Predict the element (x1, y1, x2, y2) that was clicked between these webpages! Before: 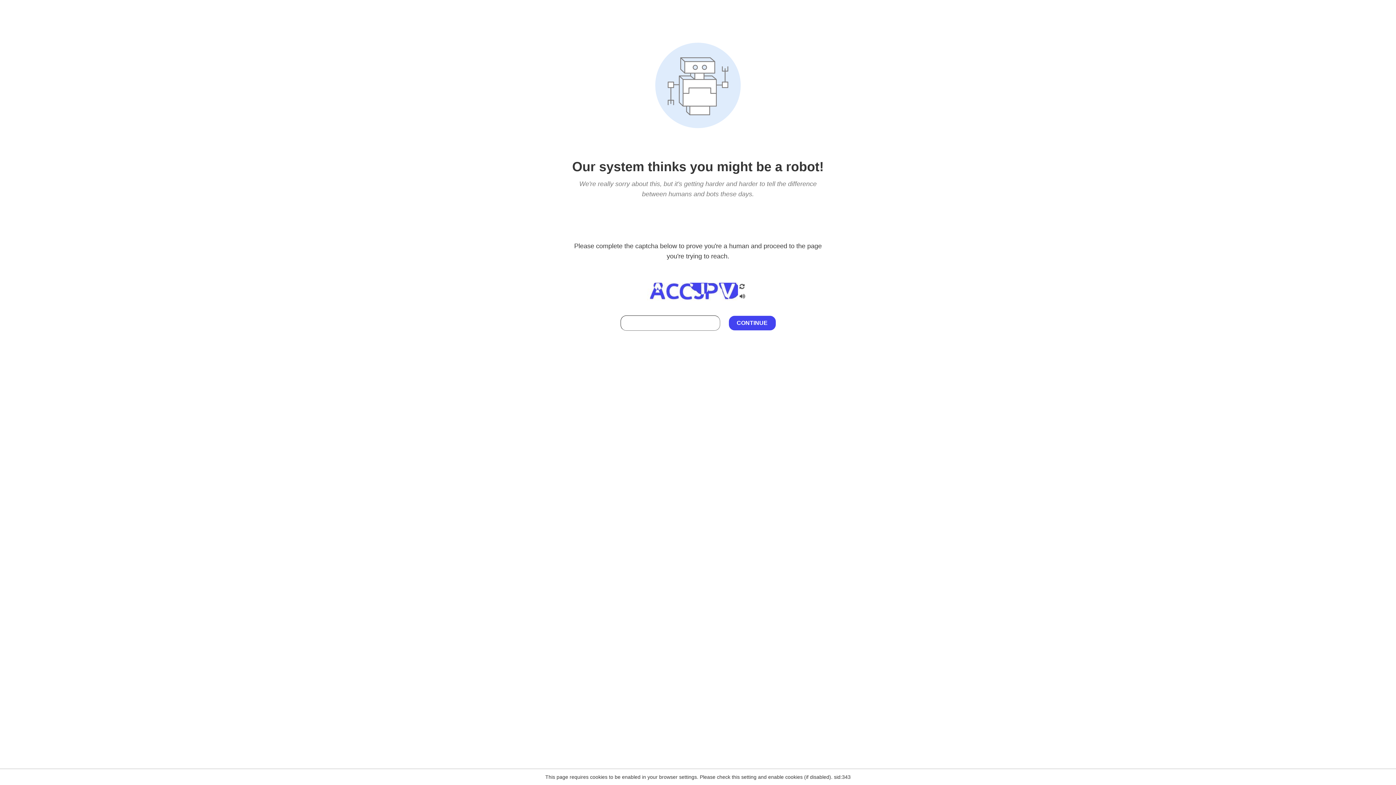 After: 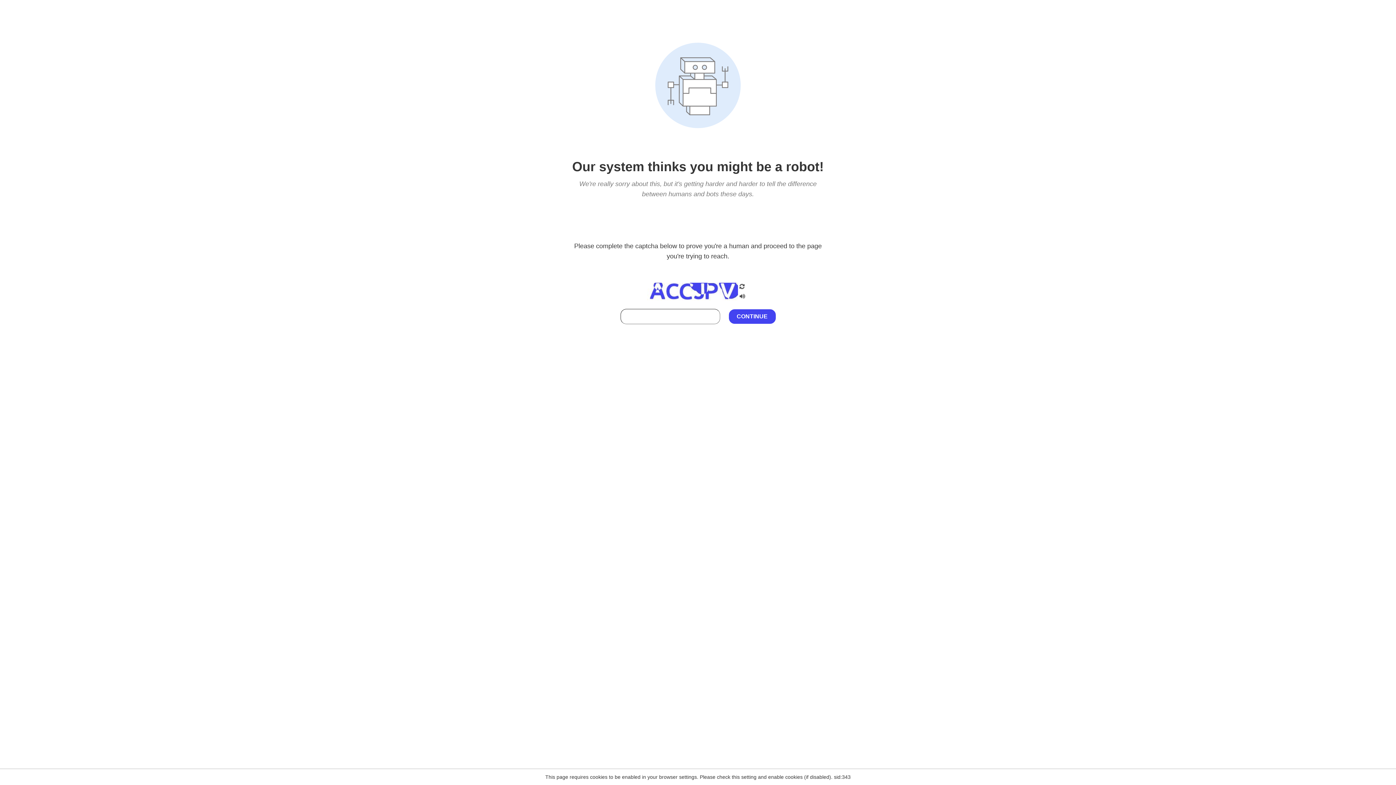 Action: bbox: (738, 212, 746, 219)